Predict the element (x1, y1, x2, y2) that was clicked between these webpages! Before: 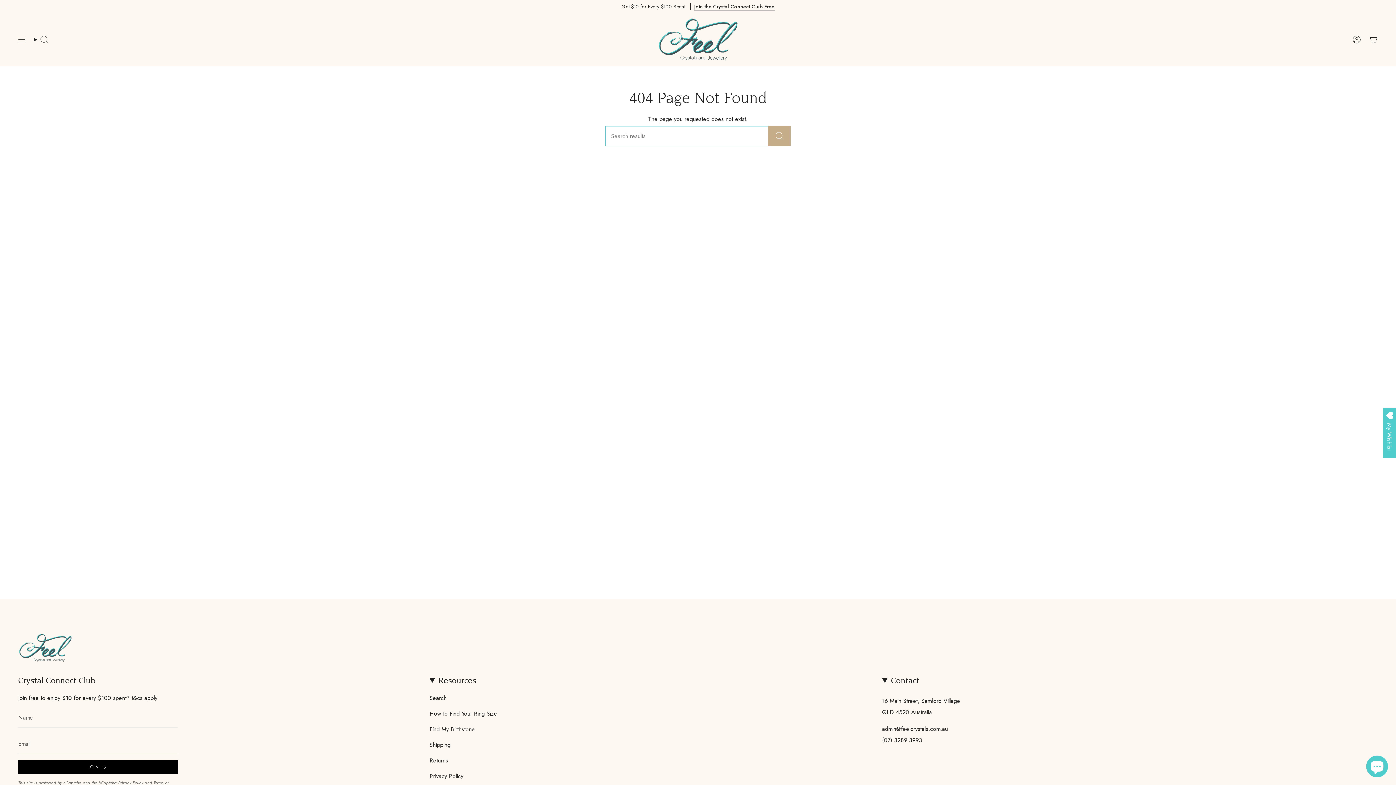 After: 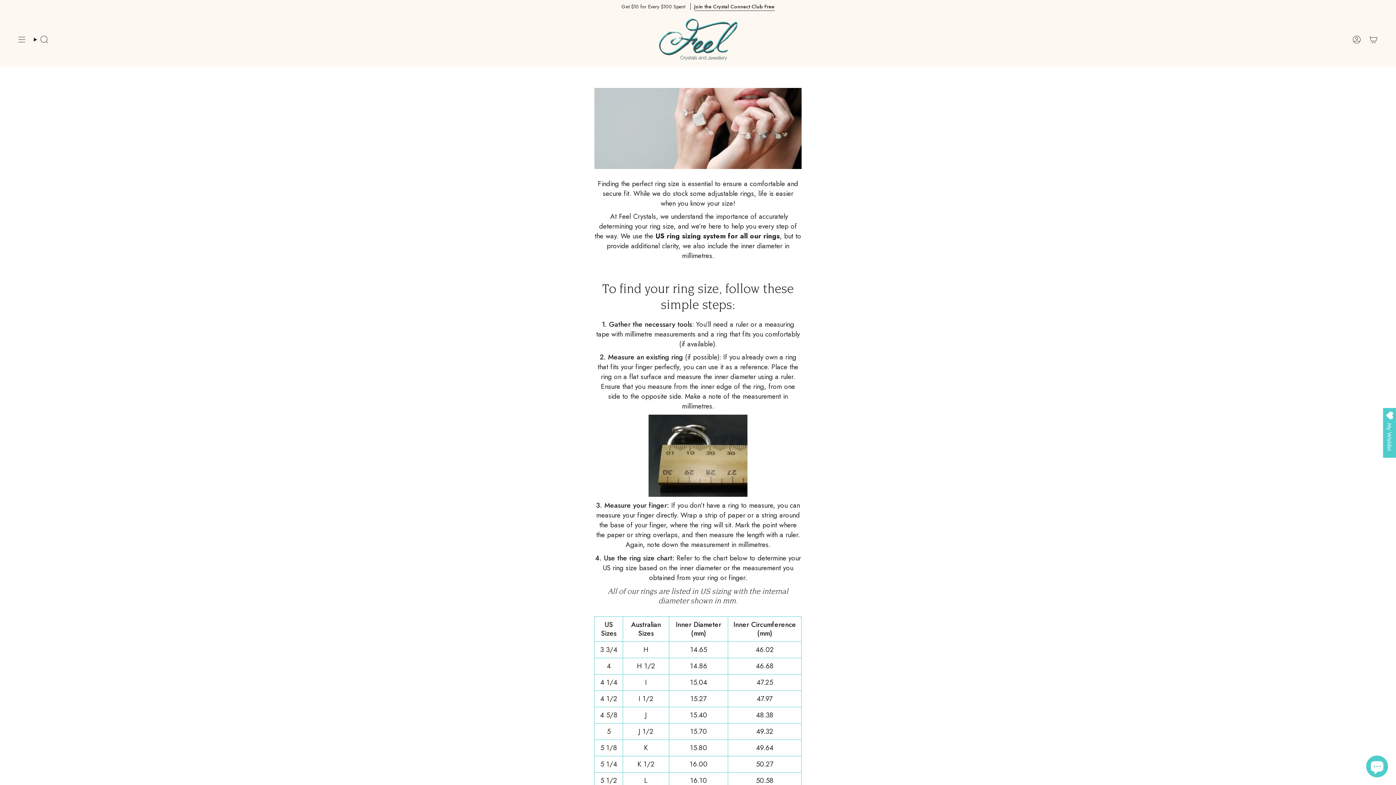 Action: bbox: (429, 709, 497, 718) label: How to Find Your Ring Size